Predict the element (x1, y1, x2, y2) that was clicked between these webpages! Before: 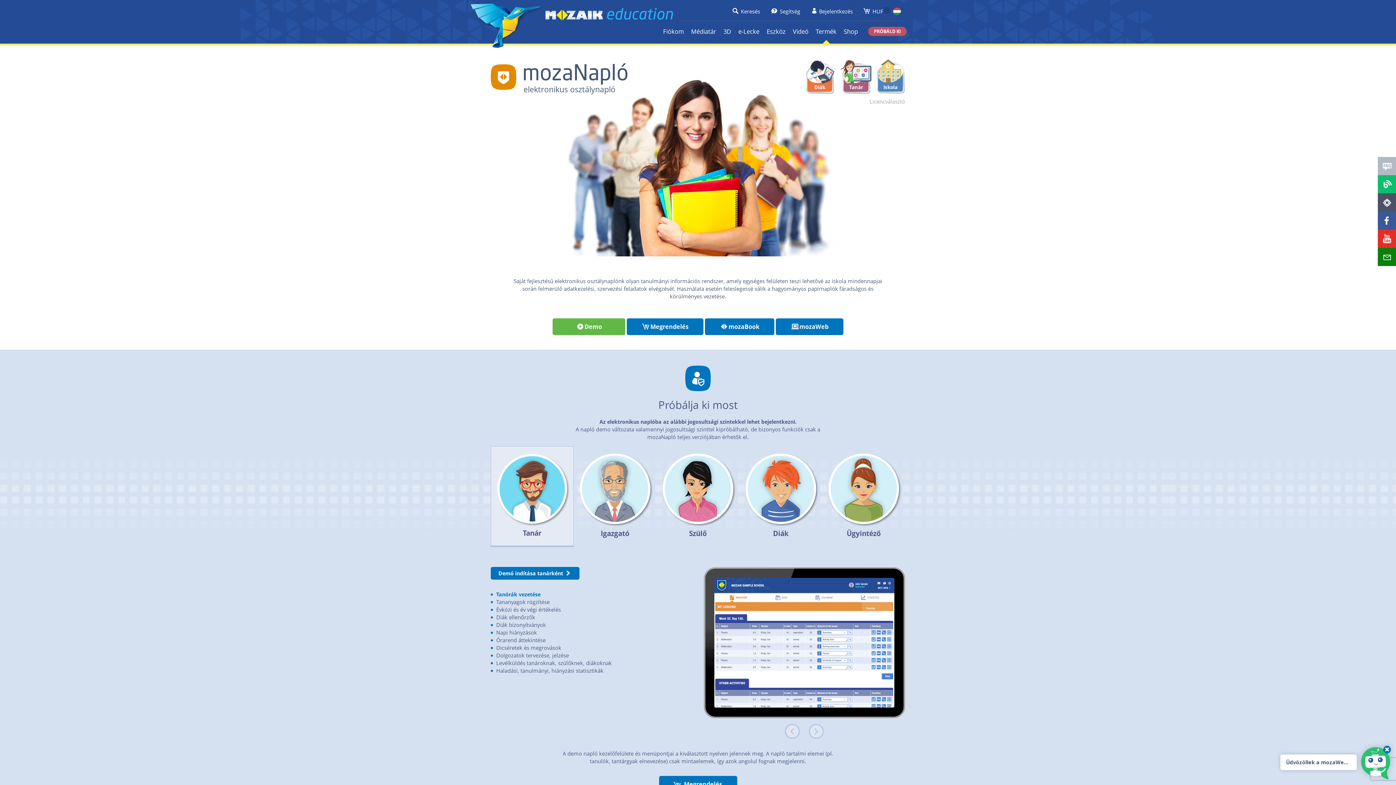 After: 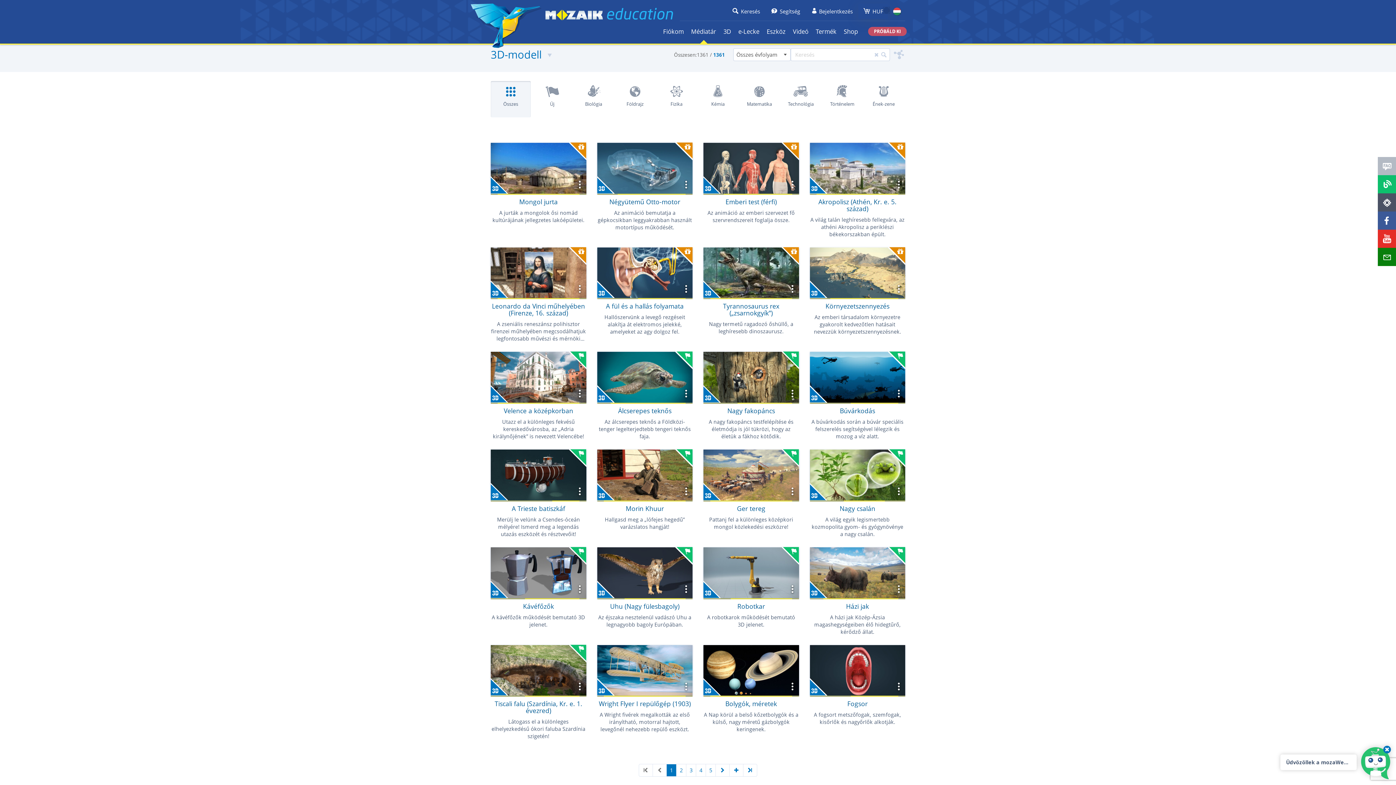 Action: label: Médiatár bbox: (686, 21, 720, 43)